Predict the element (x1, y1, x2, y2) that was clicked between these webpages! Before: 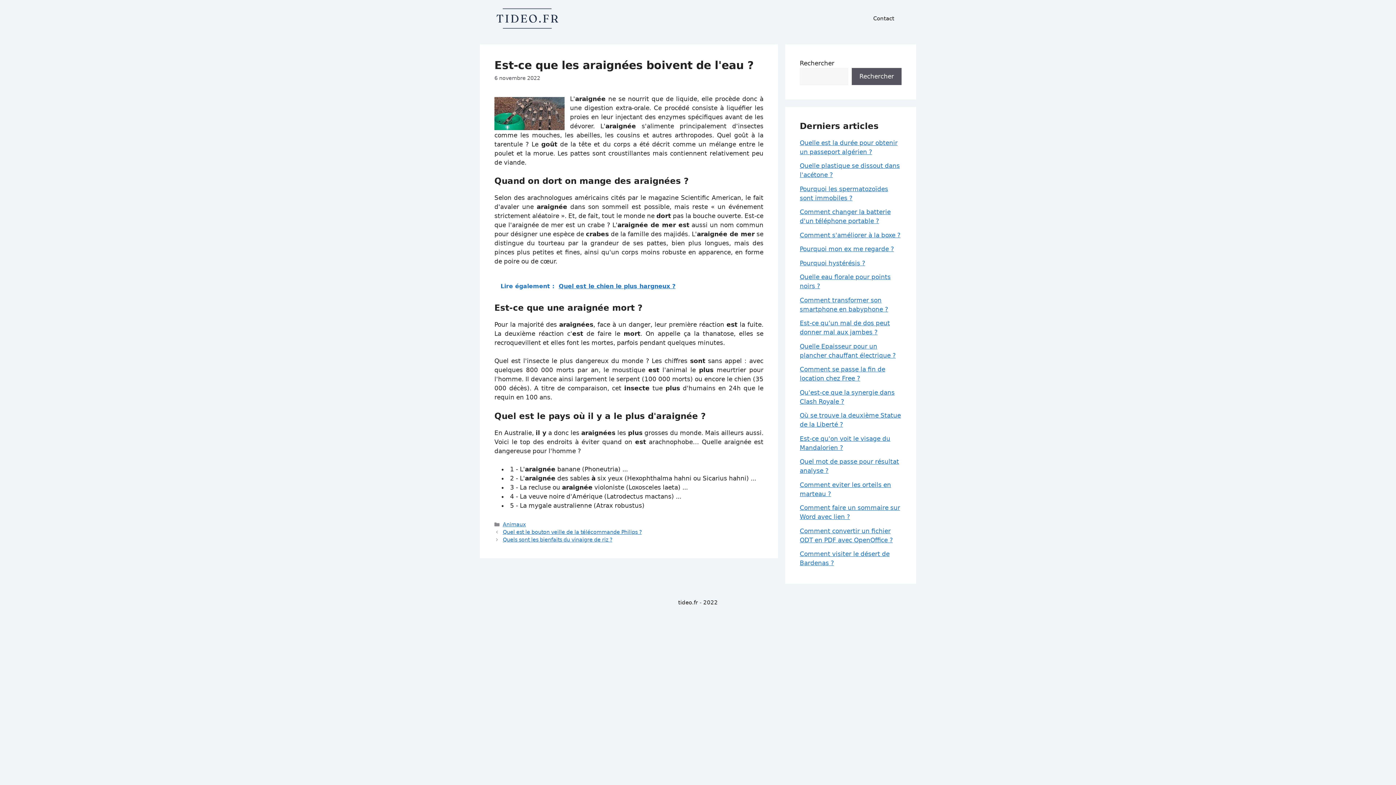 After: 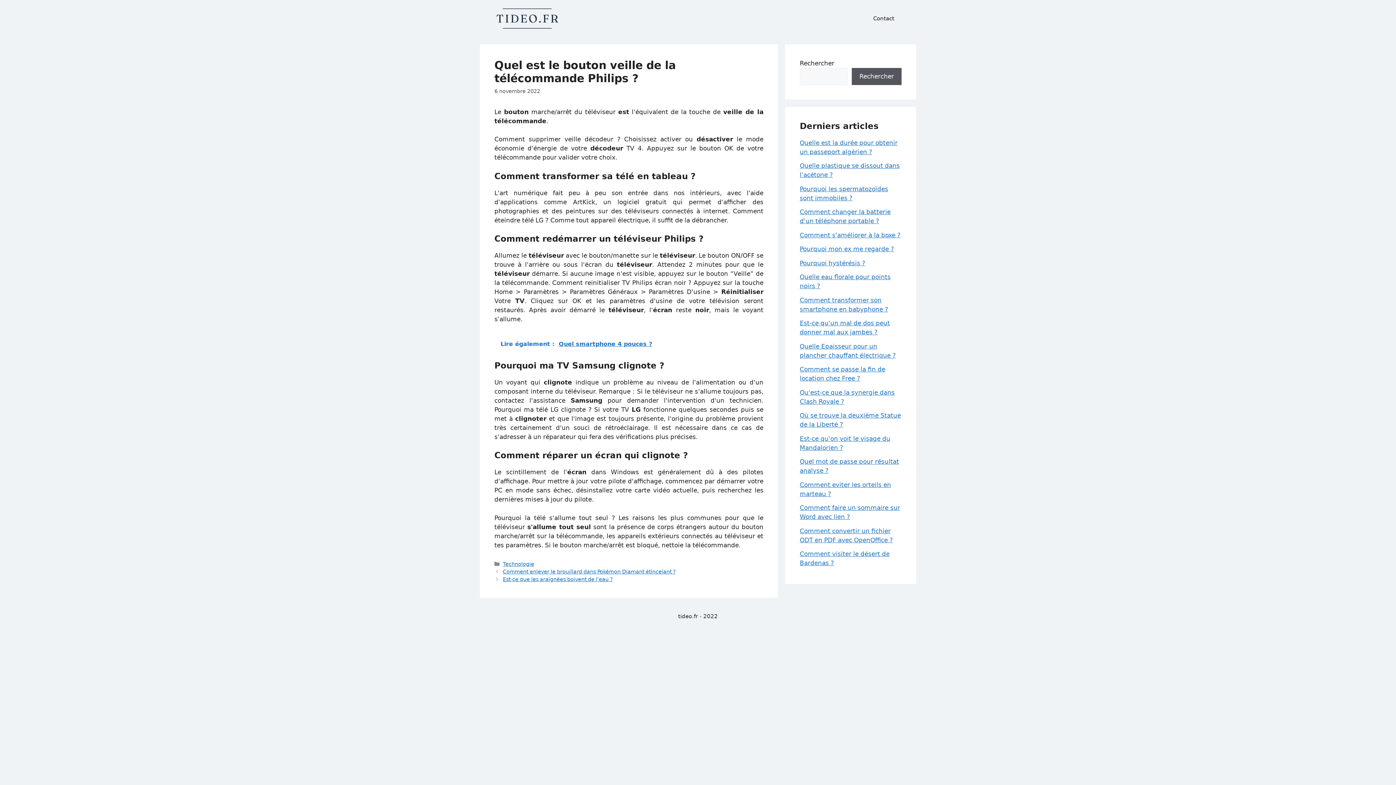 Action: bbox: (502, 529, 641, 535) label: Quel est le bouton veille de la télécommande Philips ?